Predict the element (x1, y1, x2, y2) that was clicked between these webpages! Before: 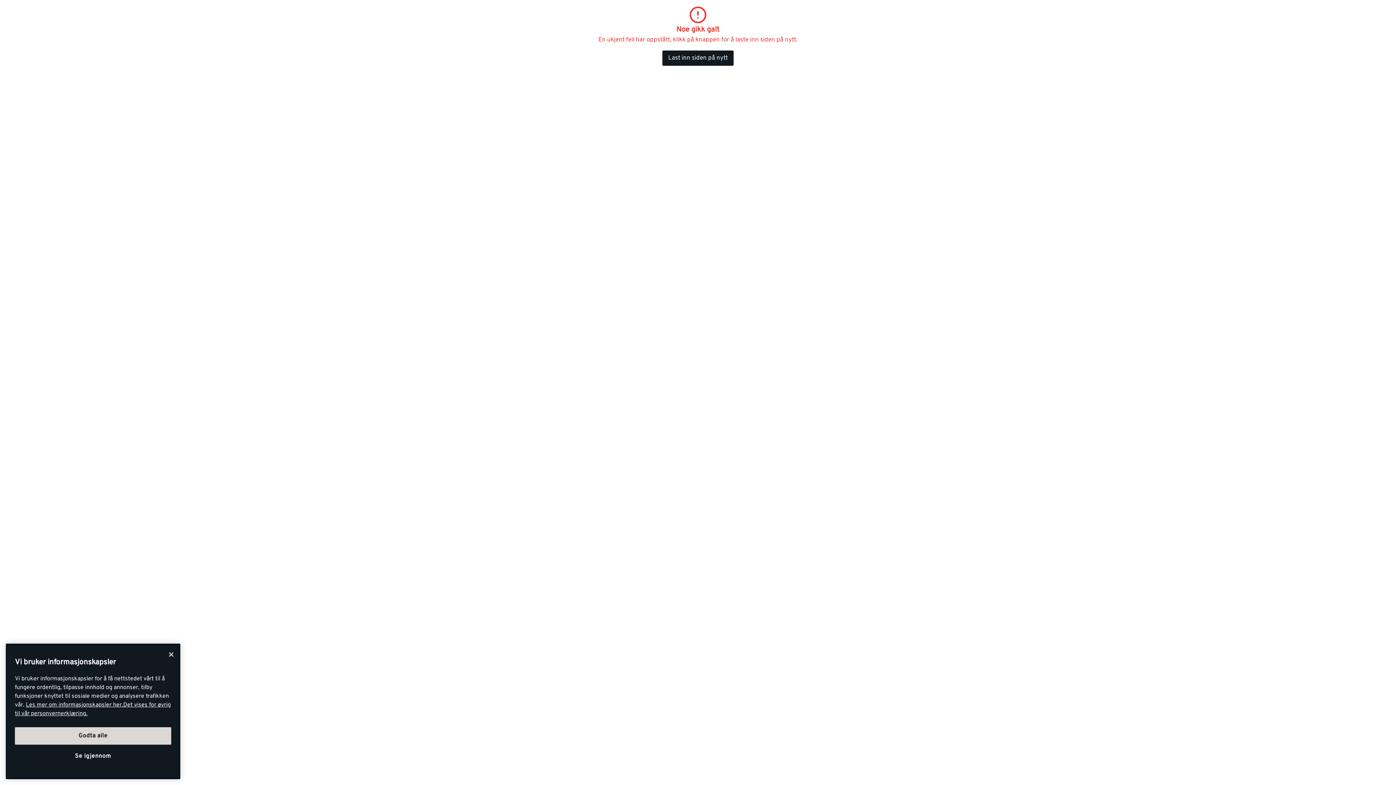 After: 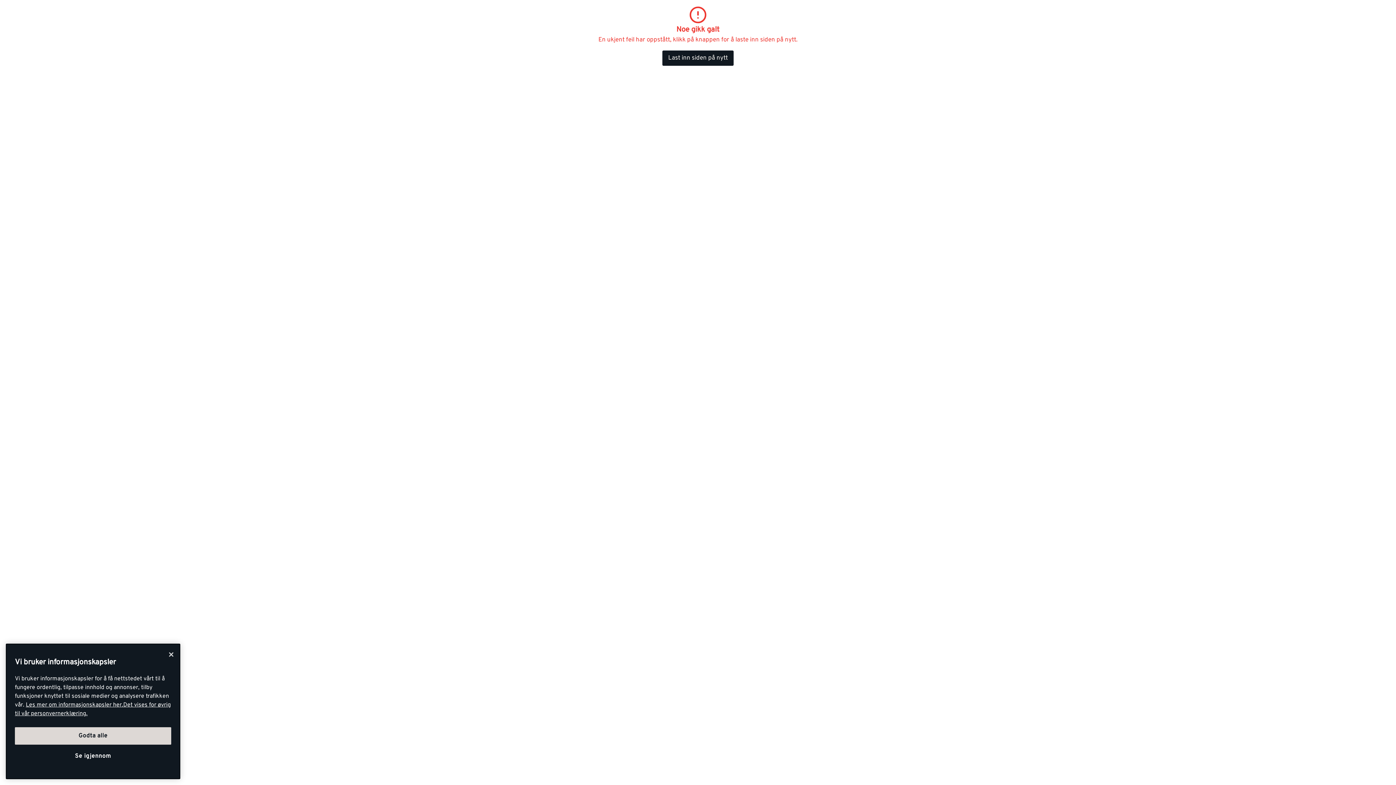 Action: bbox: (662, 50, 733, 65) label: Last inn siden på nytt